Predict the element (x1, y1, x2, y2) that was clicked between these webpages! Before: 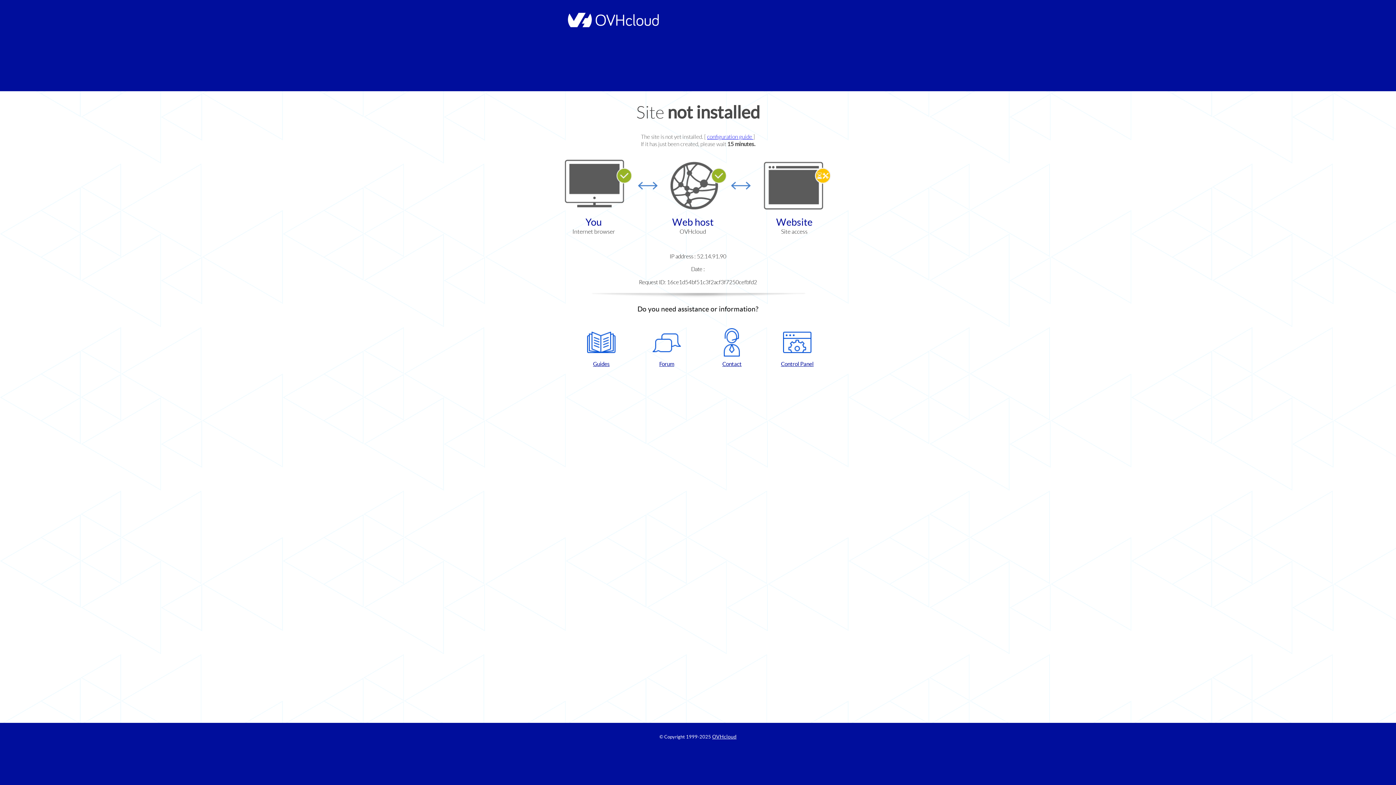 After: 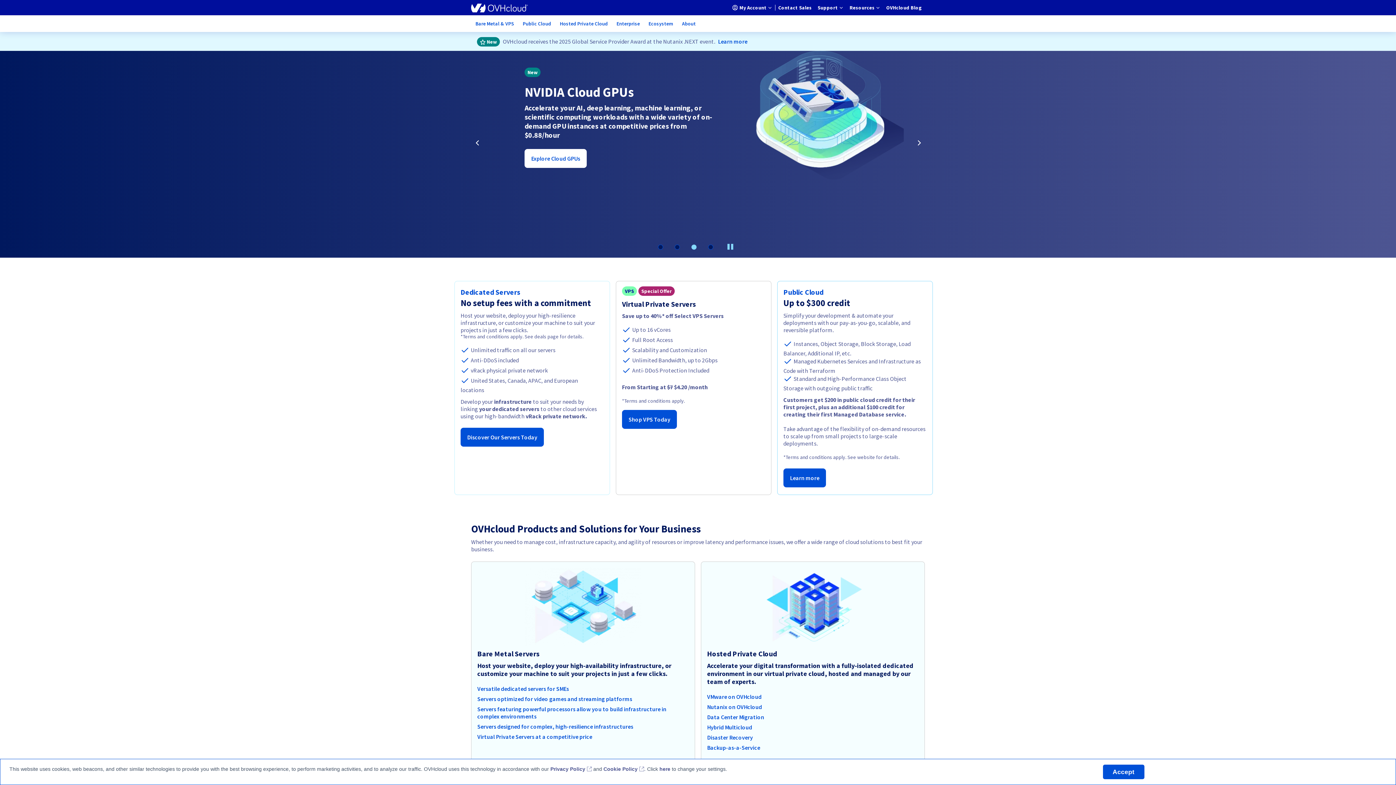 Action: label: OVHcloud bbox: (712, 734, 736, 740)